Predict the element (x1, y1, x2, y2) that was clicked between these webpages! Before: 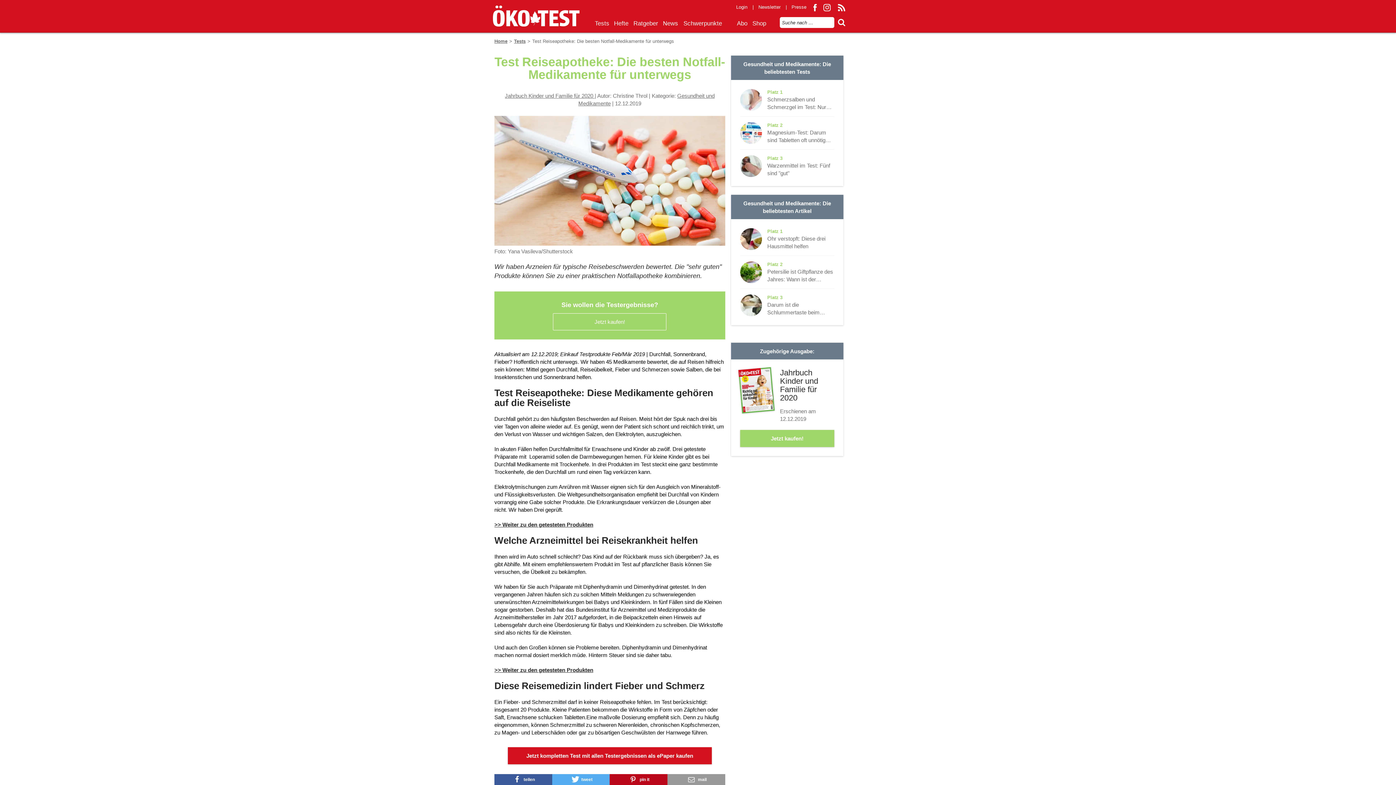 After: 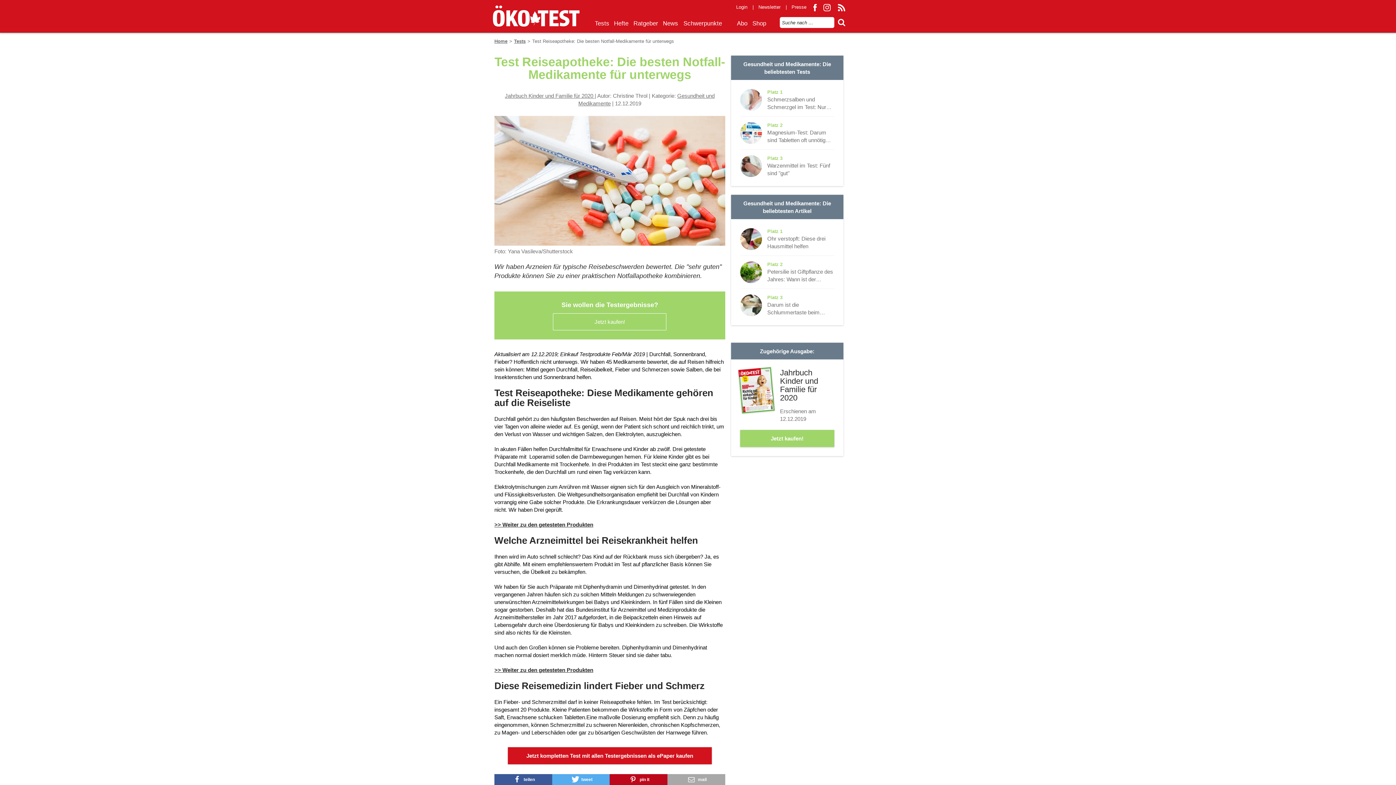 Action: label: Per E-Mail versenden bbox: (667, 774, 725, 785)